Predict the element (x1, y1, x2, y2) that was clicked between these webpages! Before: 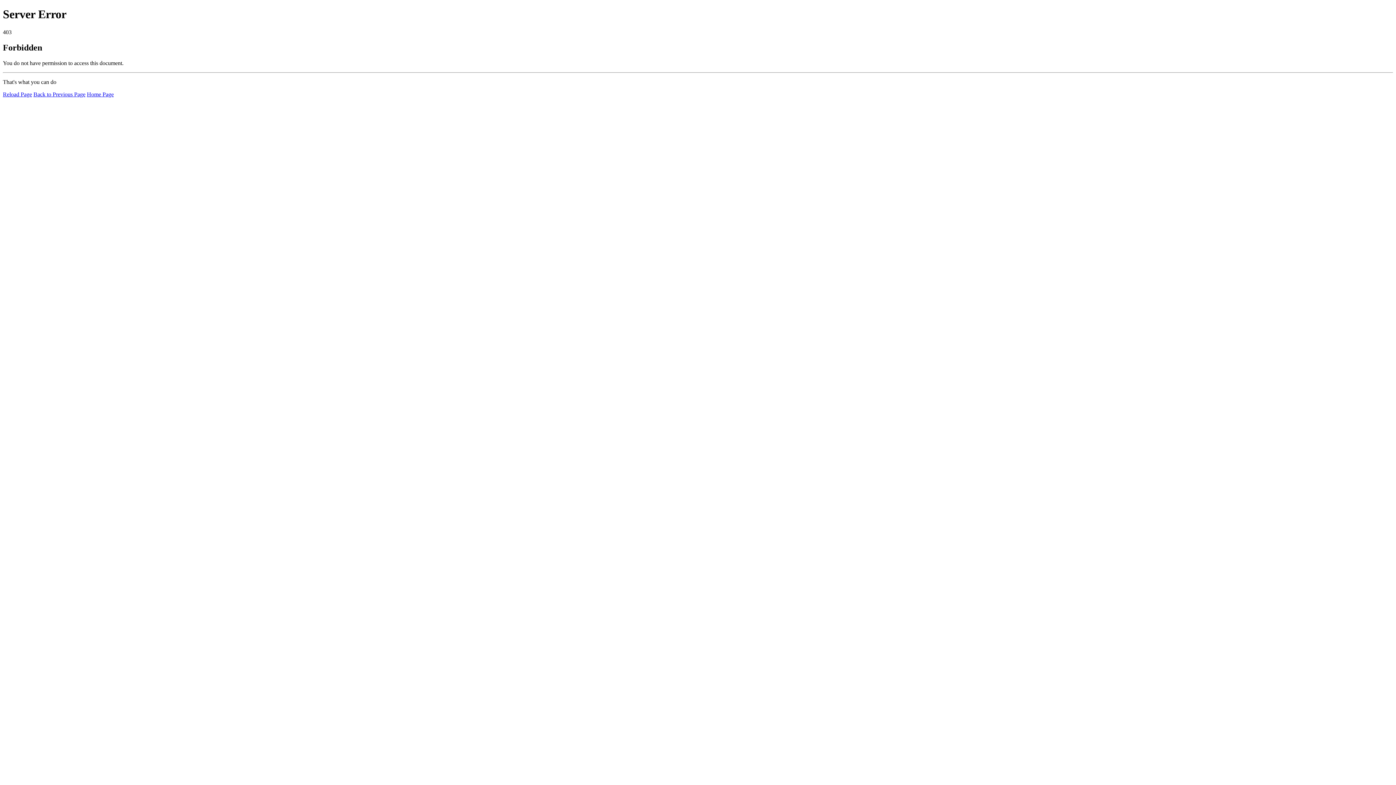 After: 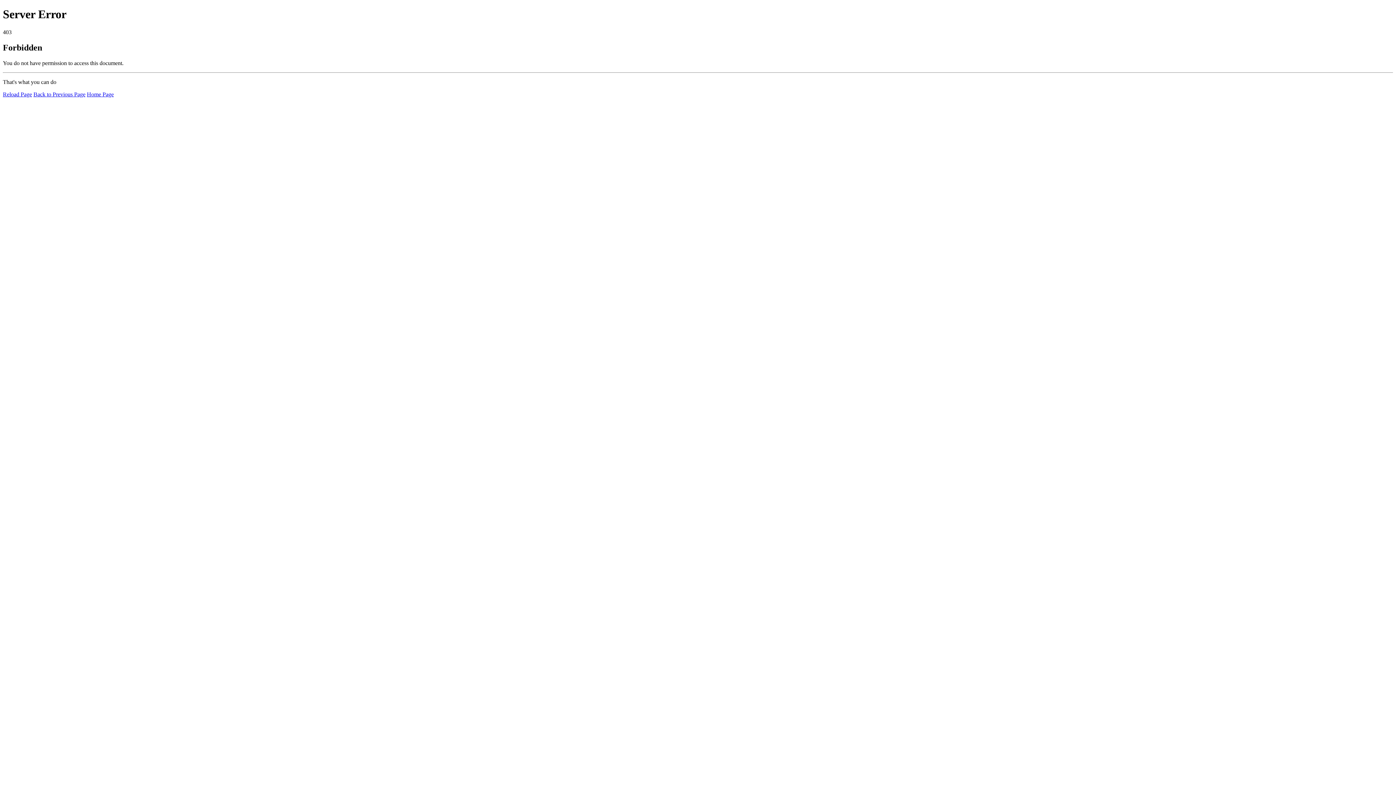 Action: bbox: (86, 91, 113, 97) label: Home Page